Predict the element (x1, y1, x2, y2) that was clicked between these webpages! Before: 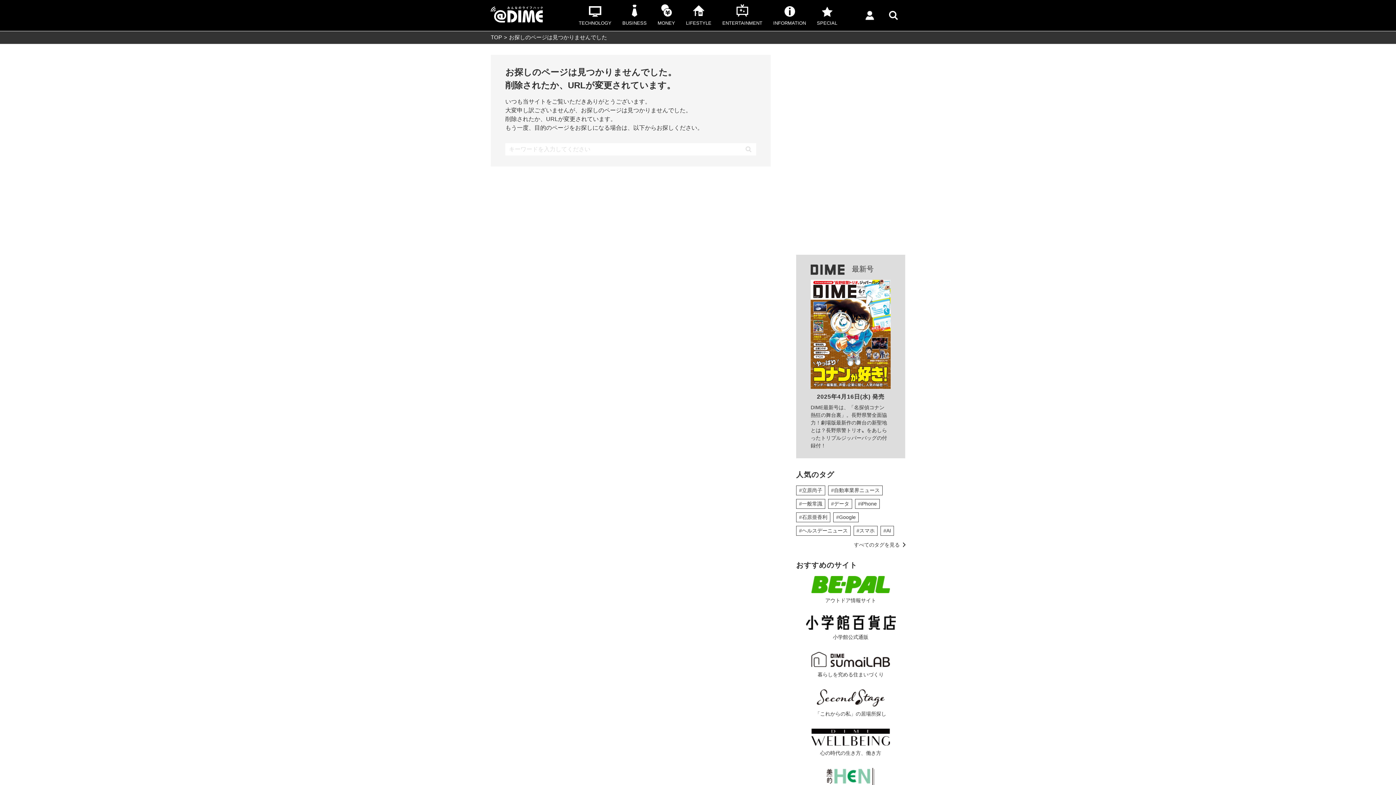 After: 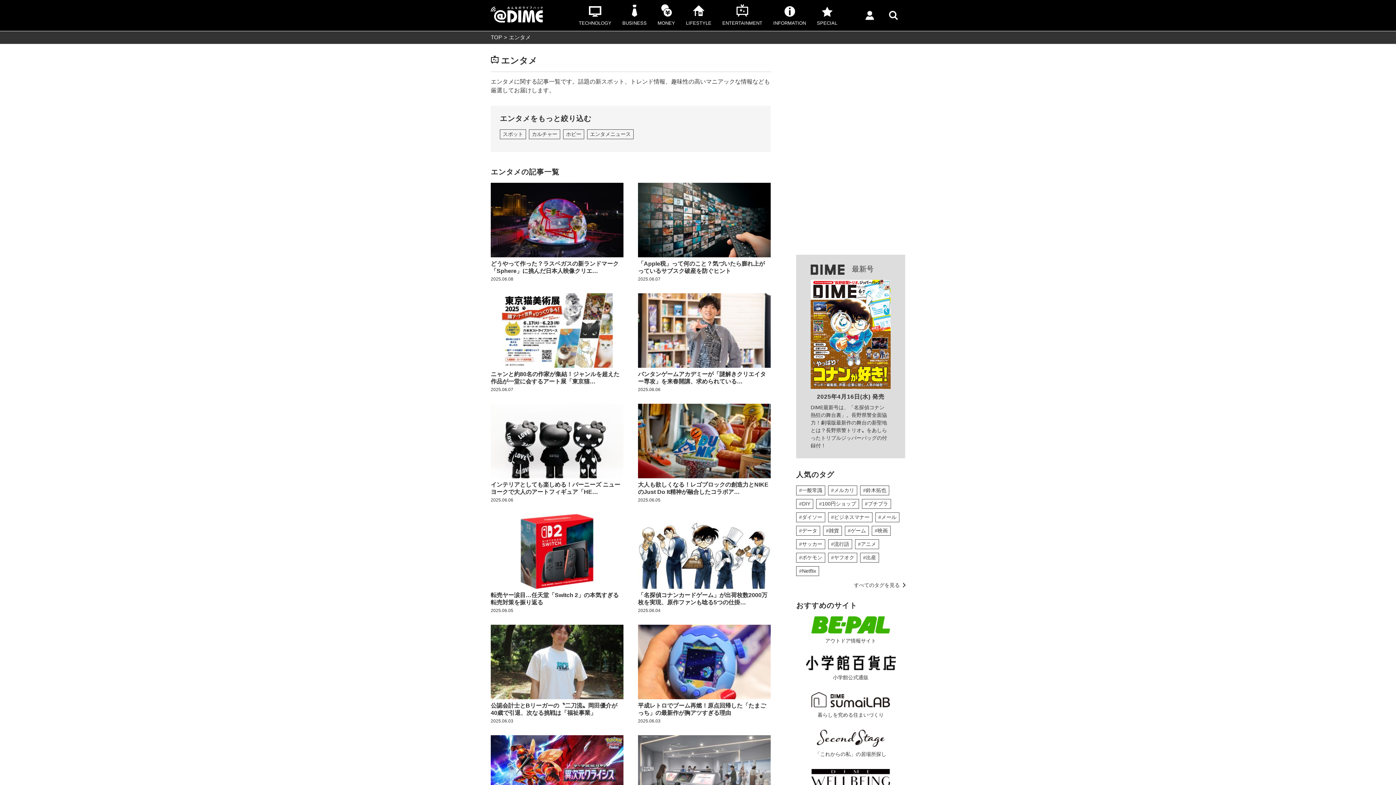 Action: bbox: (717, 0, 768, 31) label: ENTERTAINMENT